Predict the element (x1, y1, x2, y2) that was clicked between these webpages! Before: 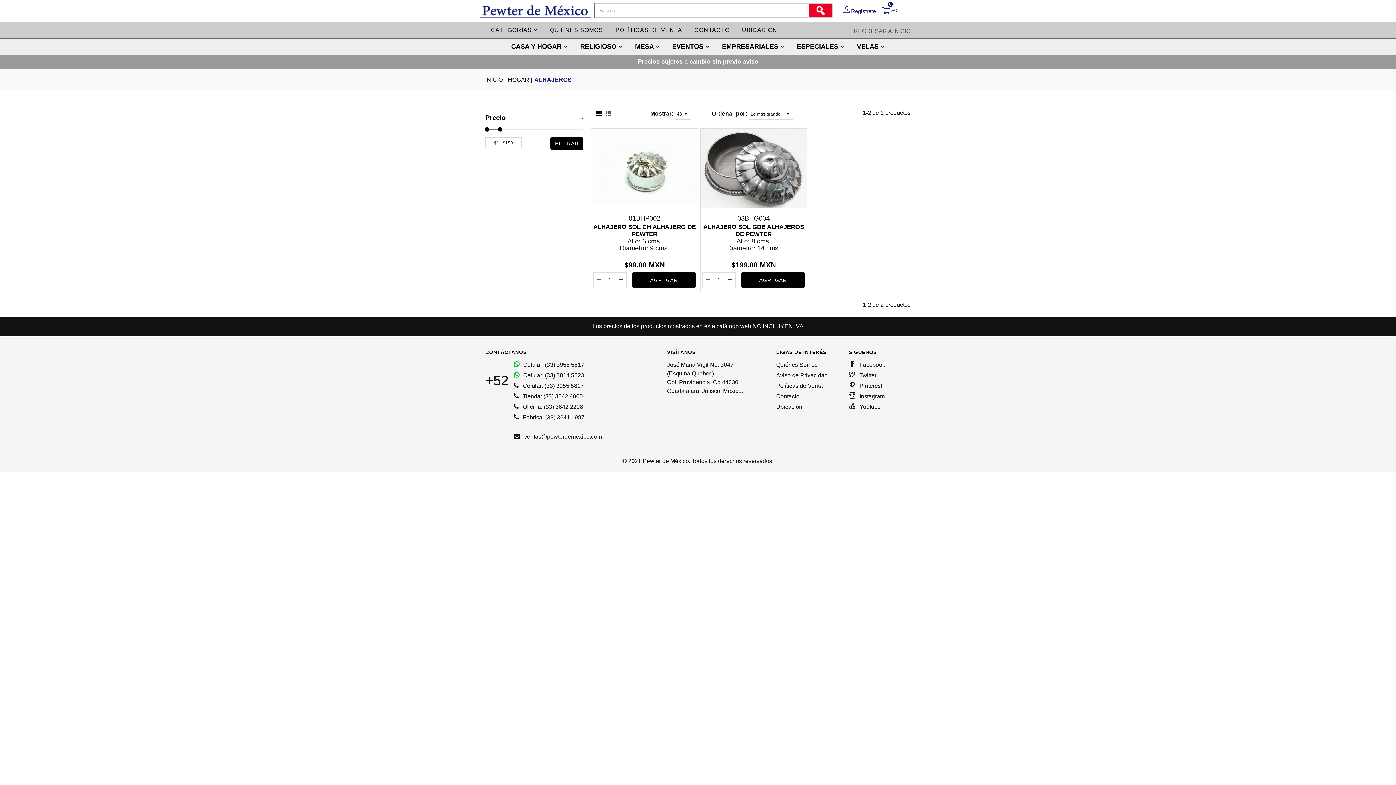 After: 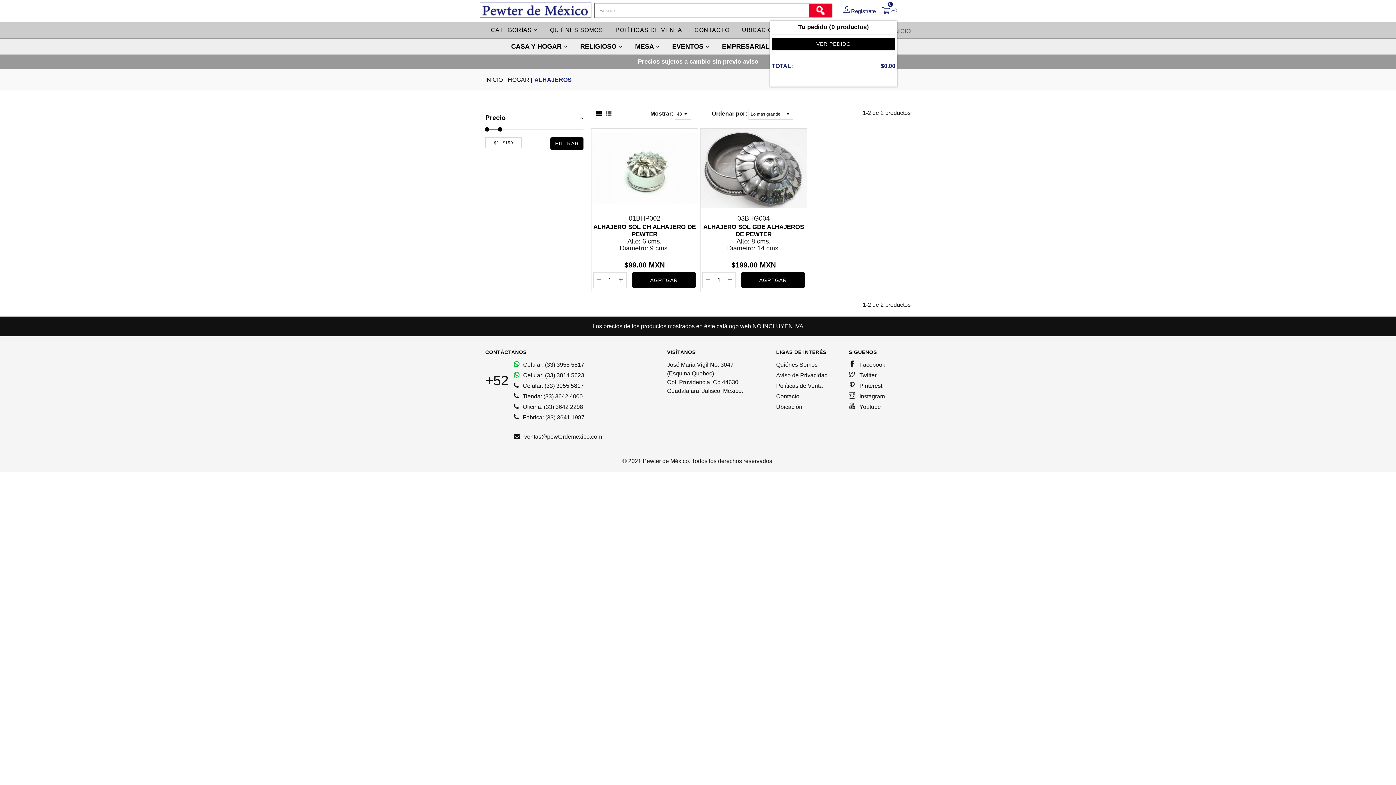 Action: bbox: (882, 0, 897, 20) label:  
0
$0